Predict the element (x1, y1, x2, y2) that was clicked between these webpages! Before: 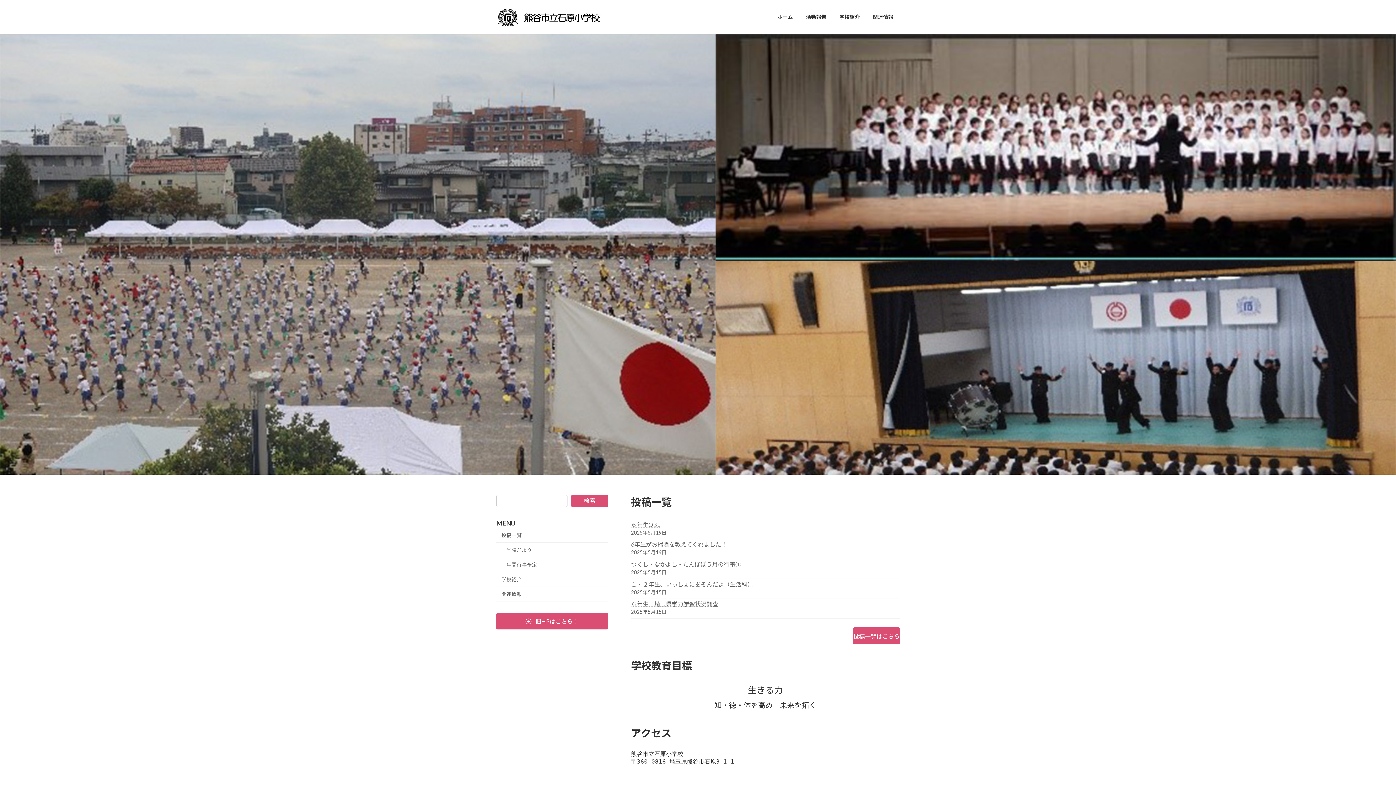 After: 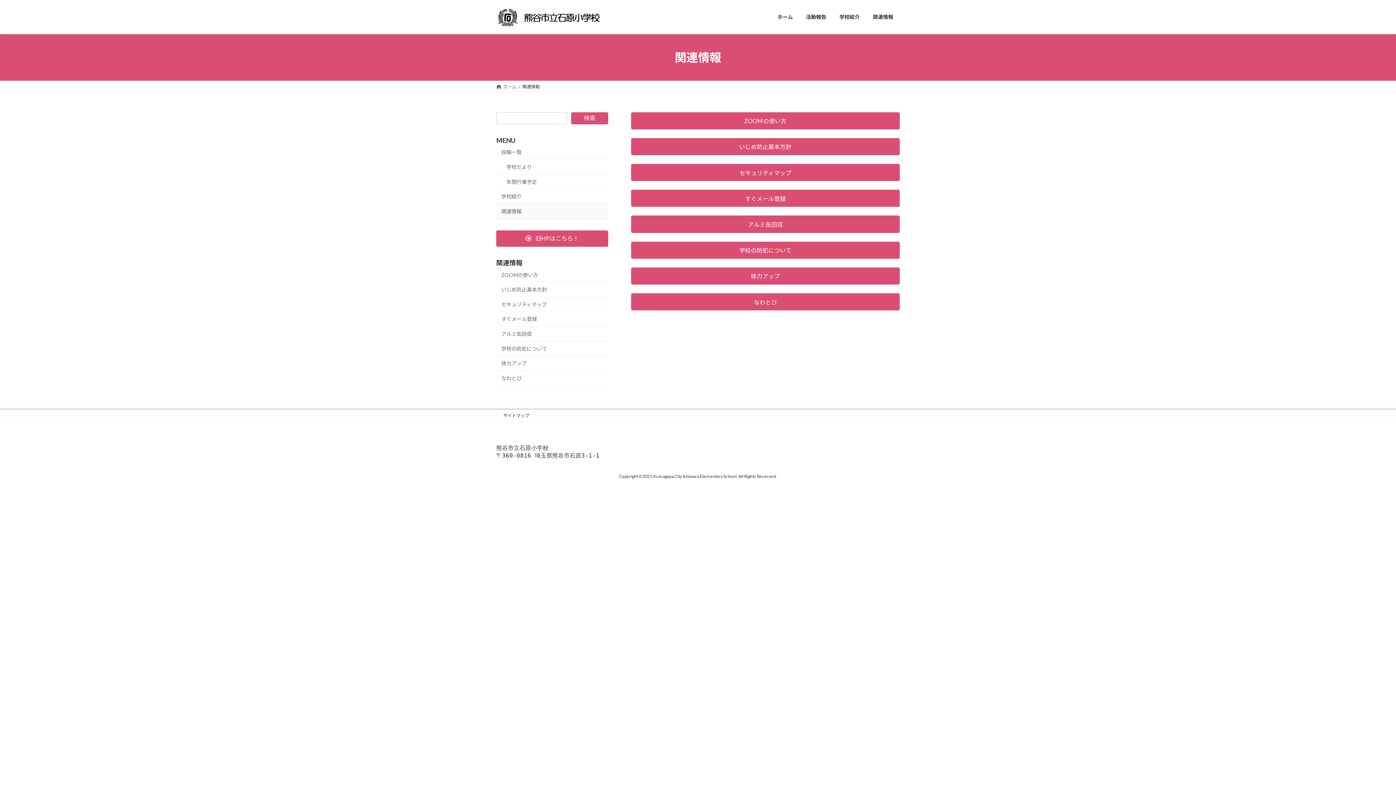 Action: label: 関連情報 bbox: (496, 587, 608, 601)